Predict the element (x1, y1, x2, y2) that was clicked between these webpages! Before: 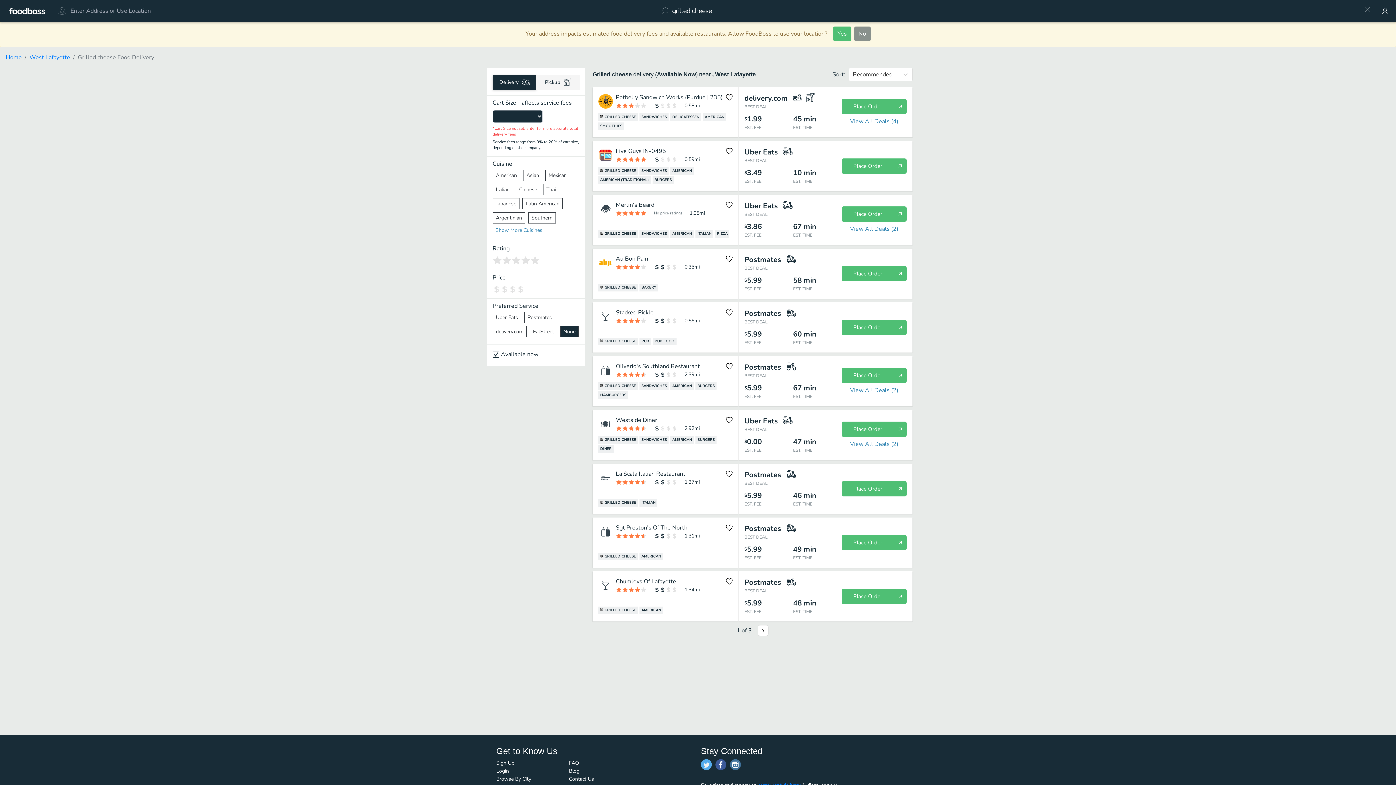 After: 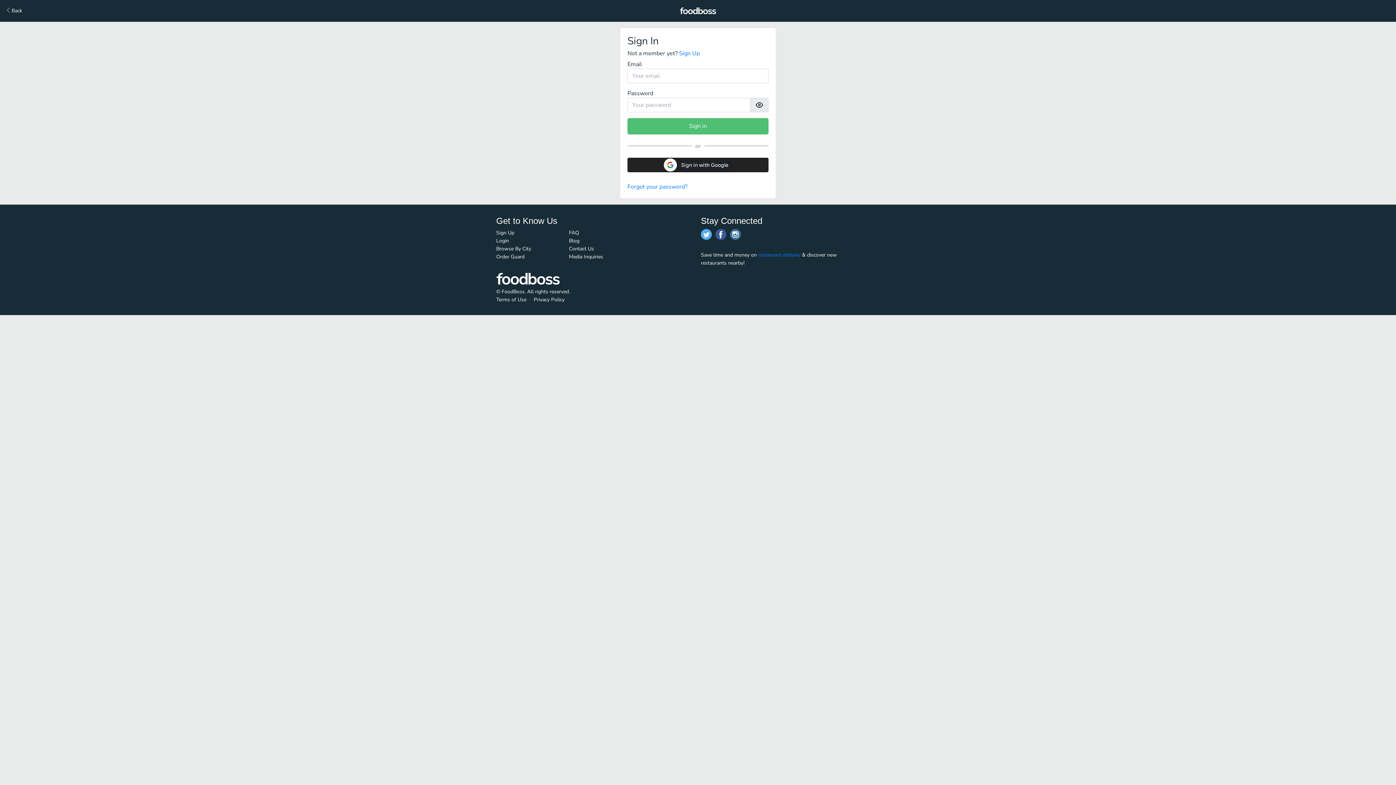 Action: bbox: (1382, 7, 1388, 14)